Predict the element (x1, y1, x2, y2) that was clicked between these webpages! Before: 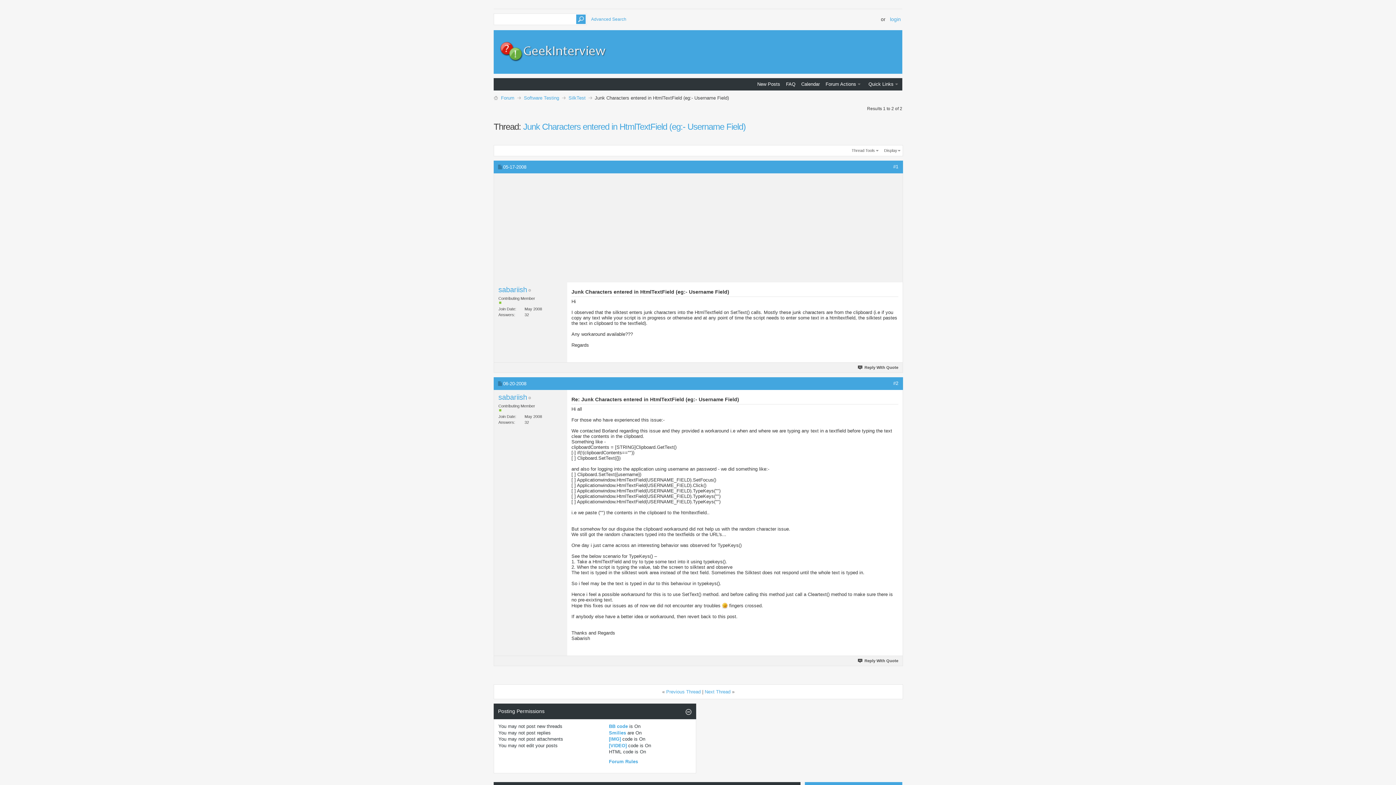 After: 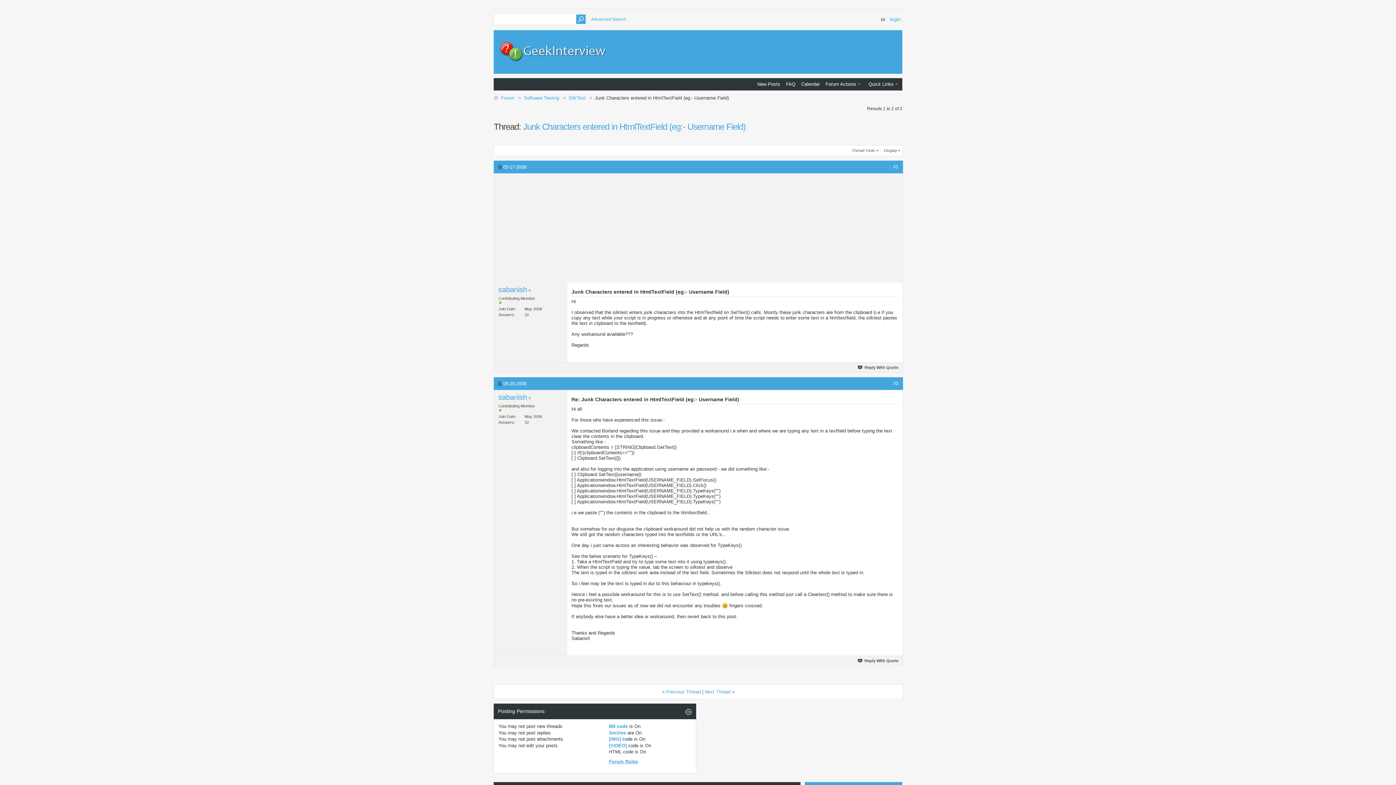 Action: bbox: (609, 759, 638, 764) label: Forum Rules